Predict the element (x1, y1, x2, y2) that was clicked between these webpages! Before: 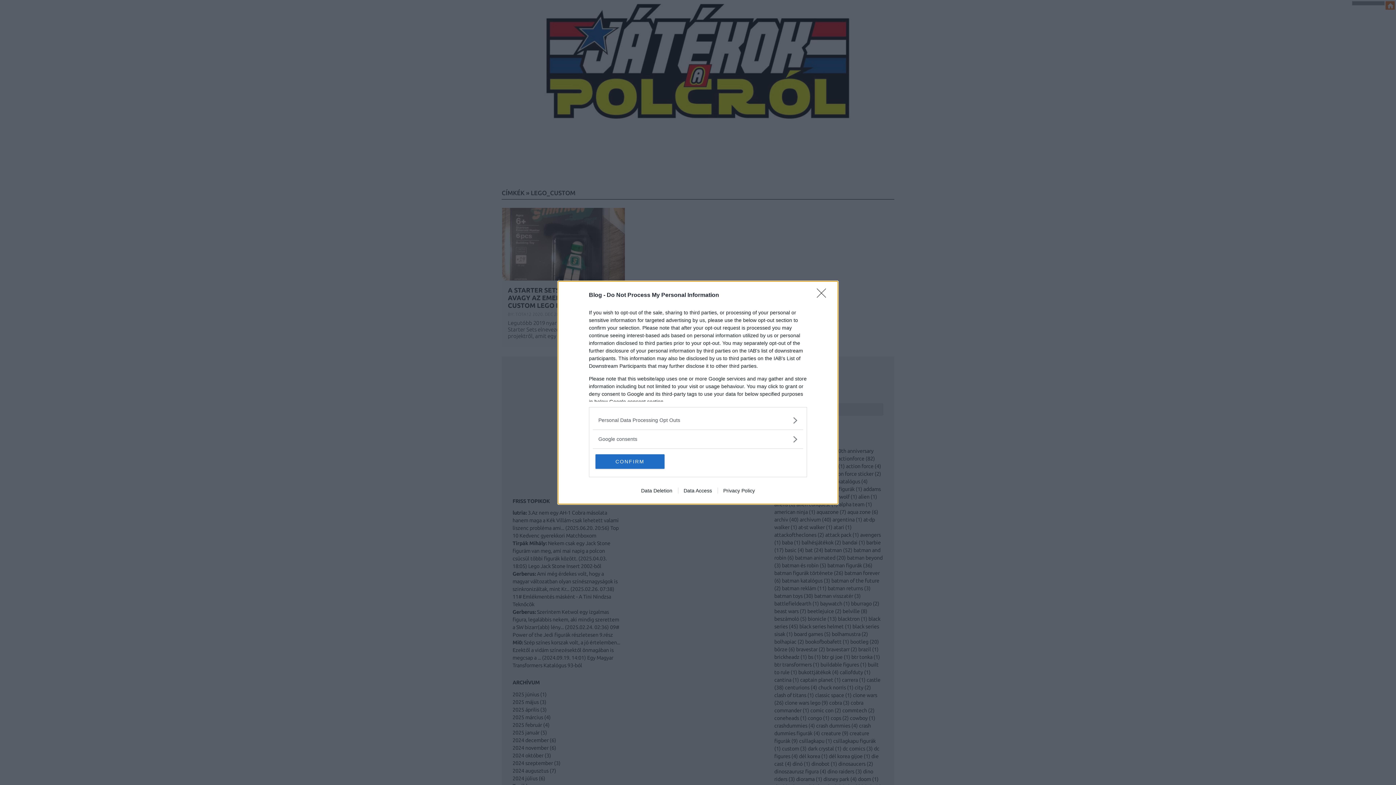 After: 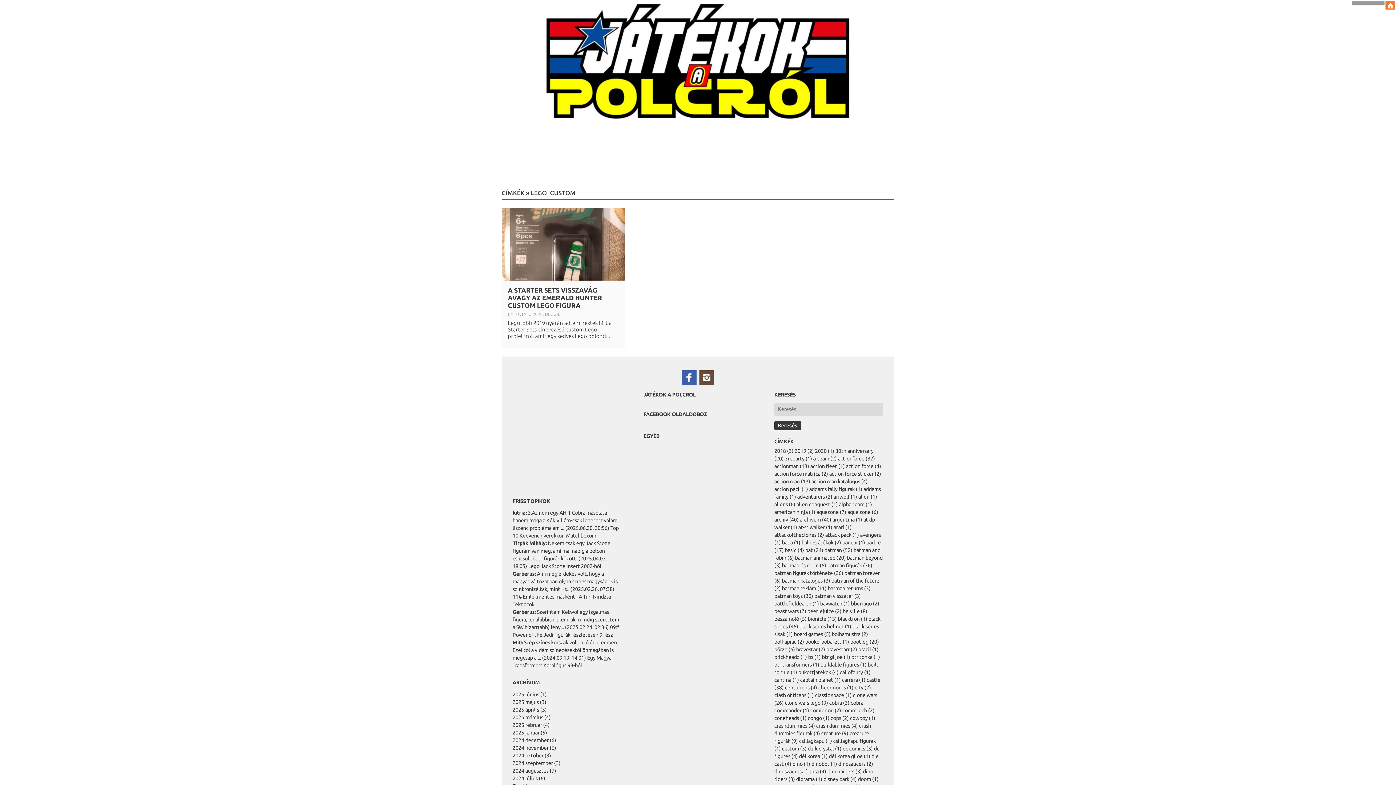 Action: bbox: (817, 288, 830, 302) label: Close